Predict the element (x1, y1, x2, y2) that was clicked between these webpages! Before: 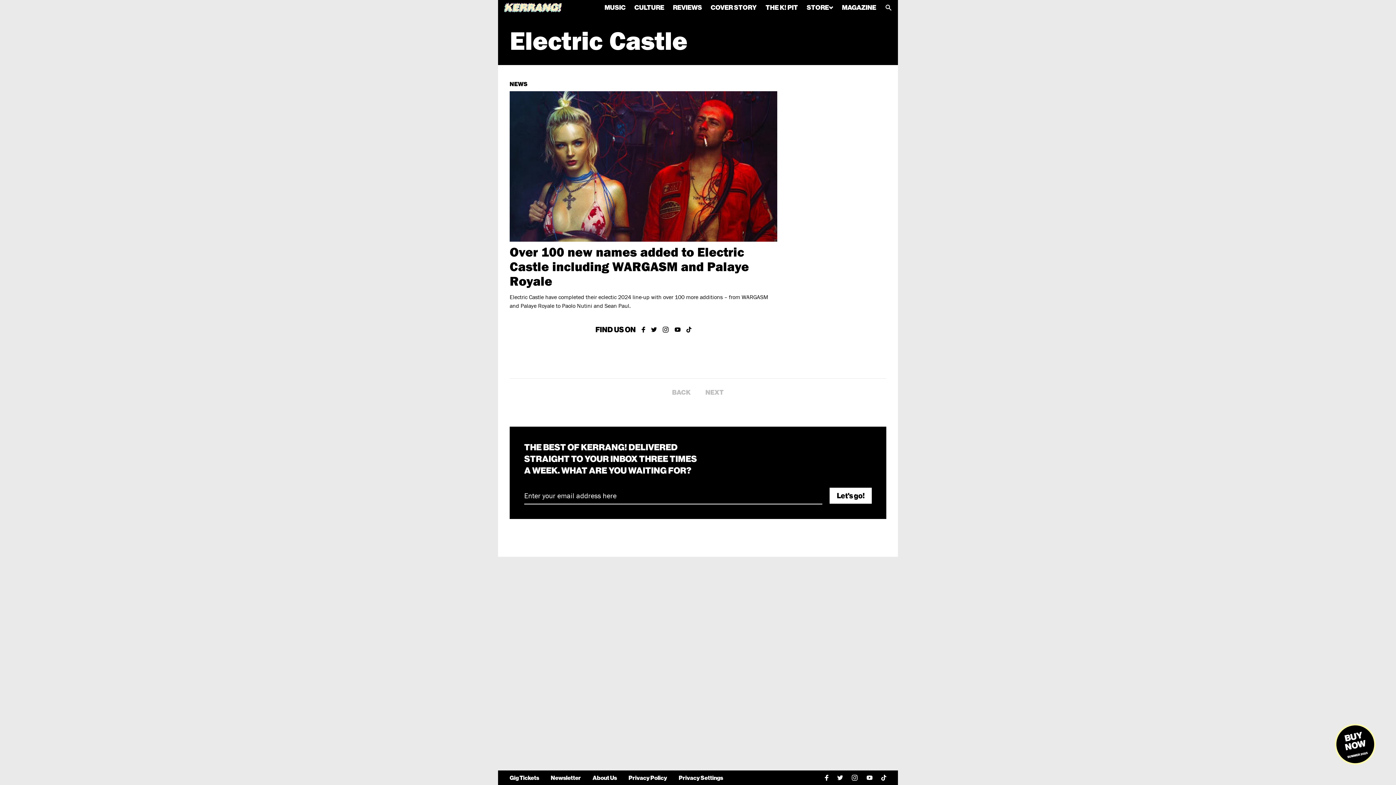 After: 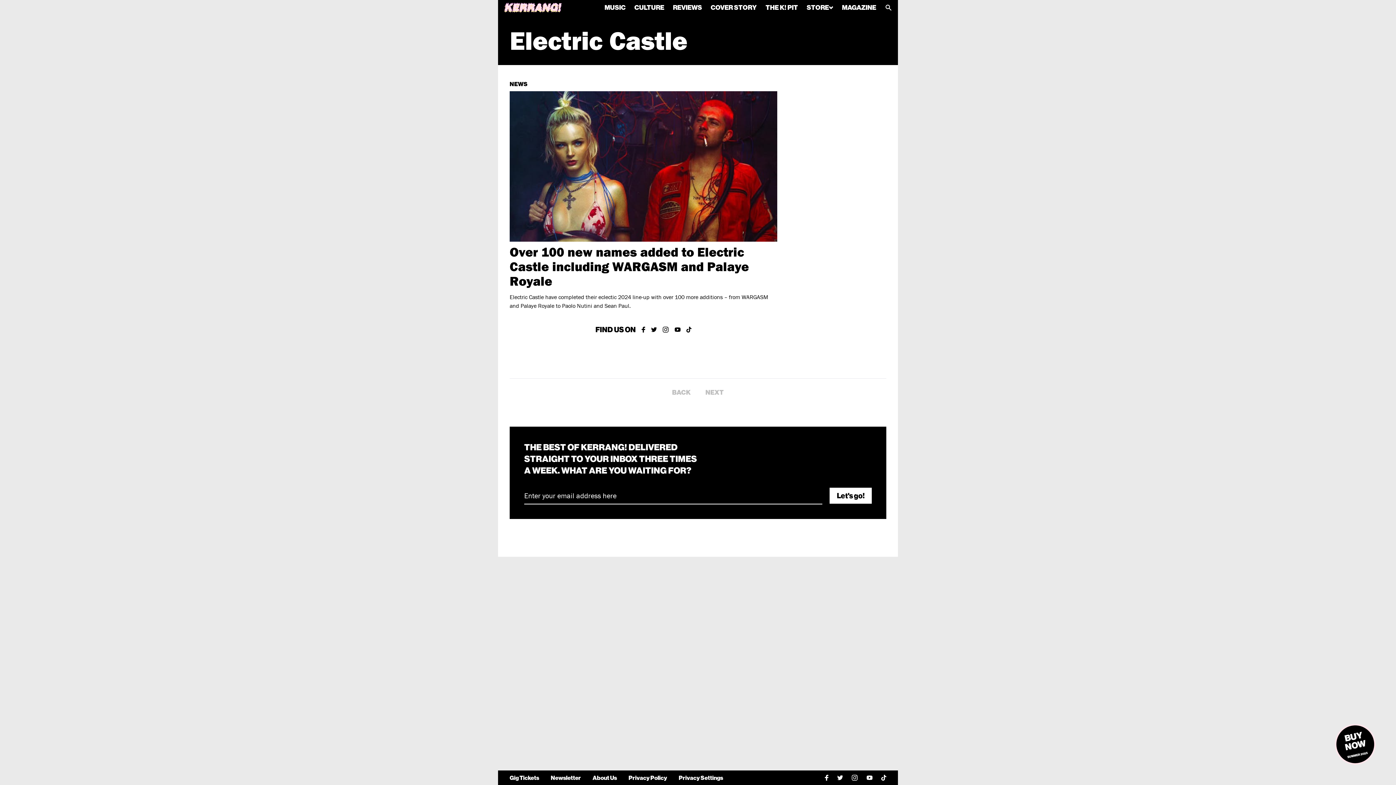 Action: label: Kerrang on Facebook bbox: (825, 775, 828, 781)